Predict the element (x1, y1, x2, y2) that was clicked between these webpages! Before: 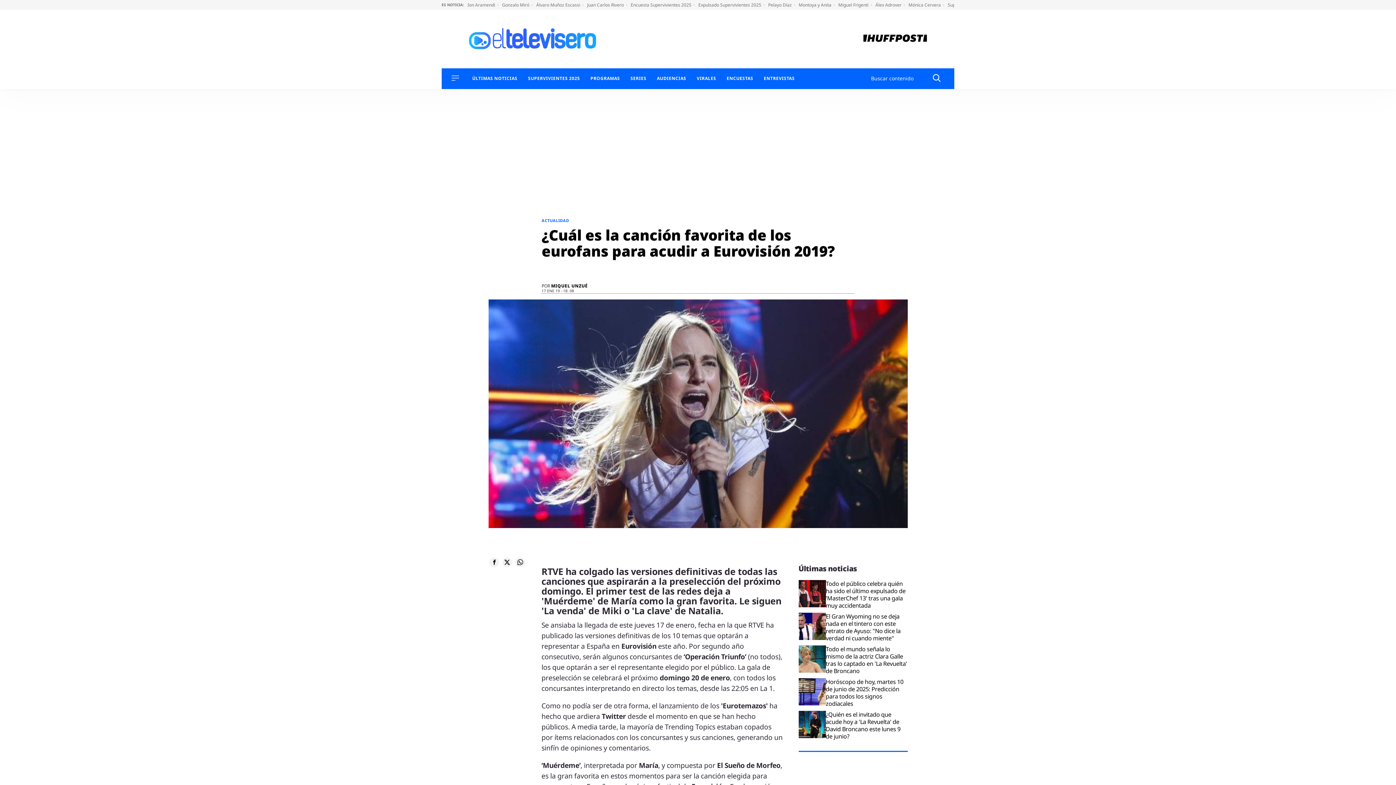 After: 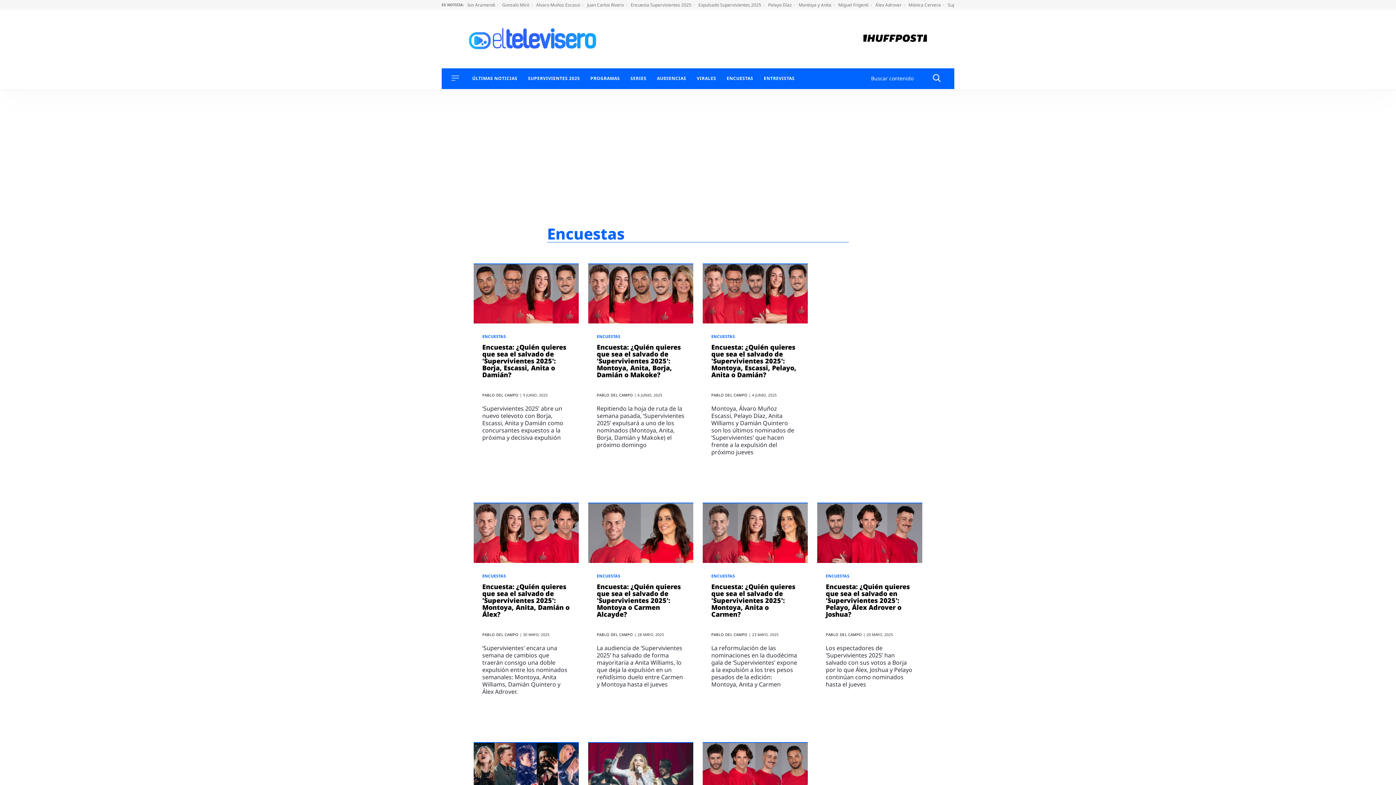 Action: bbox: (726, 76, 753, 80) label: ENCUESTAS